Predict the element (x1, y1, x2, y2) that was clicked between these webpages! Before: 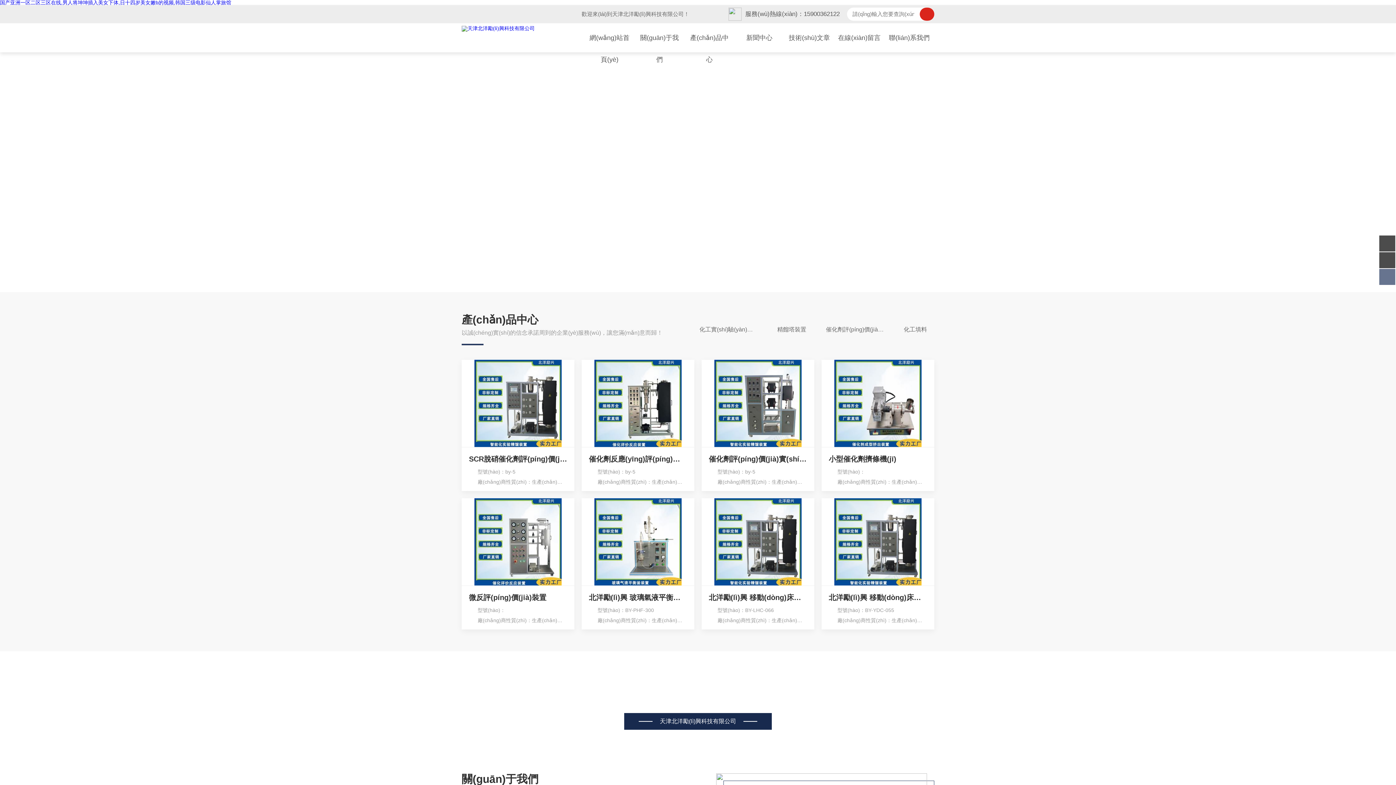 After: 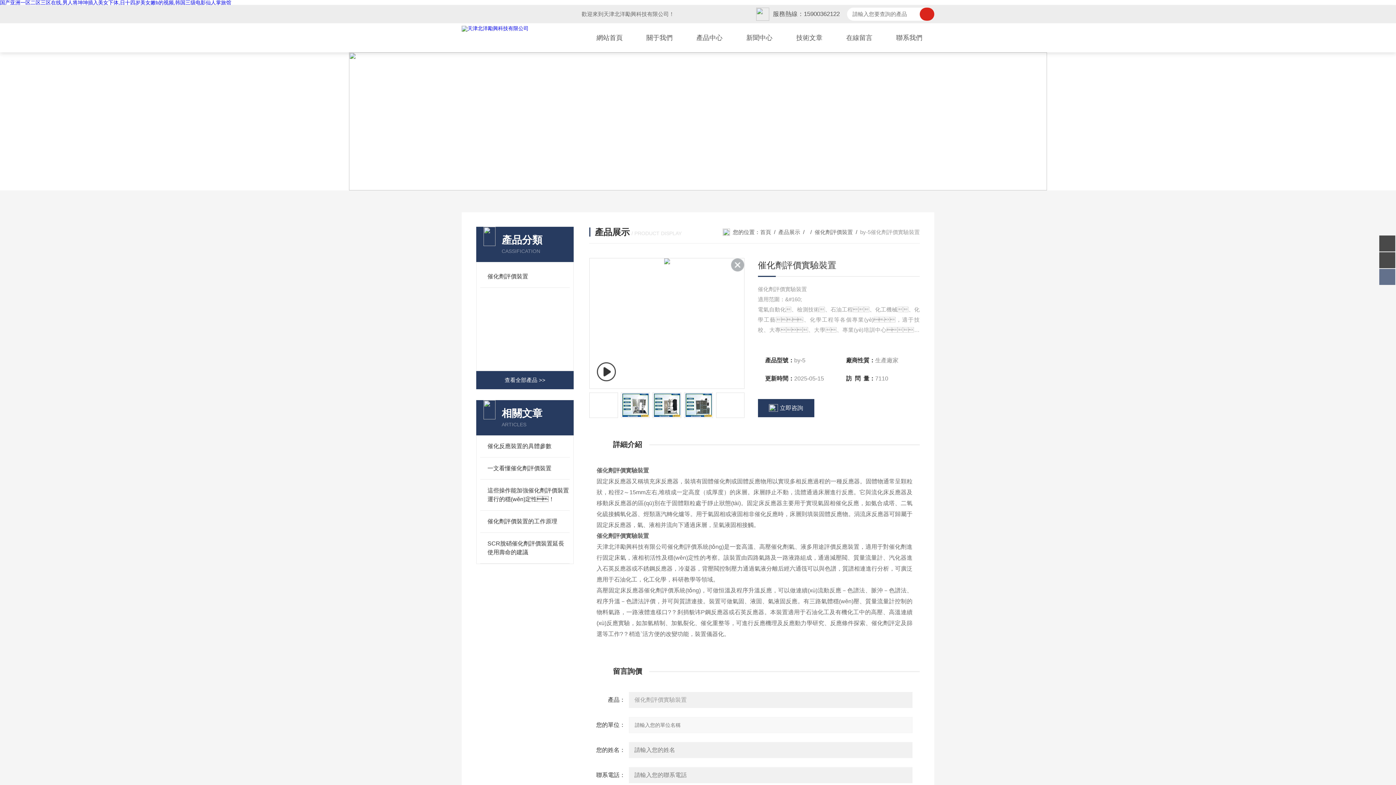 Action: label: 催化劑評(píng)價(jià)實(shí)驗(yàn)裝置 bbox: (709, 453, 807, 465)